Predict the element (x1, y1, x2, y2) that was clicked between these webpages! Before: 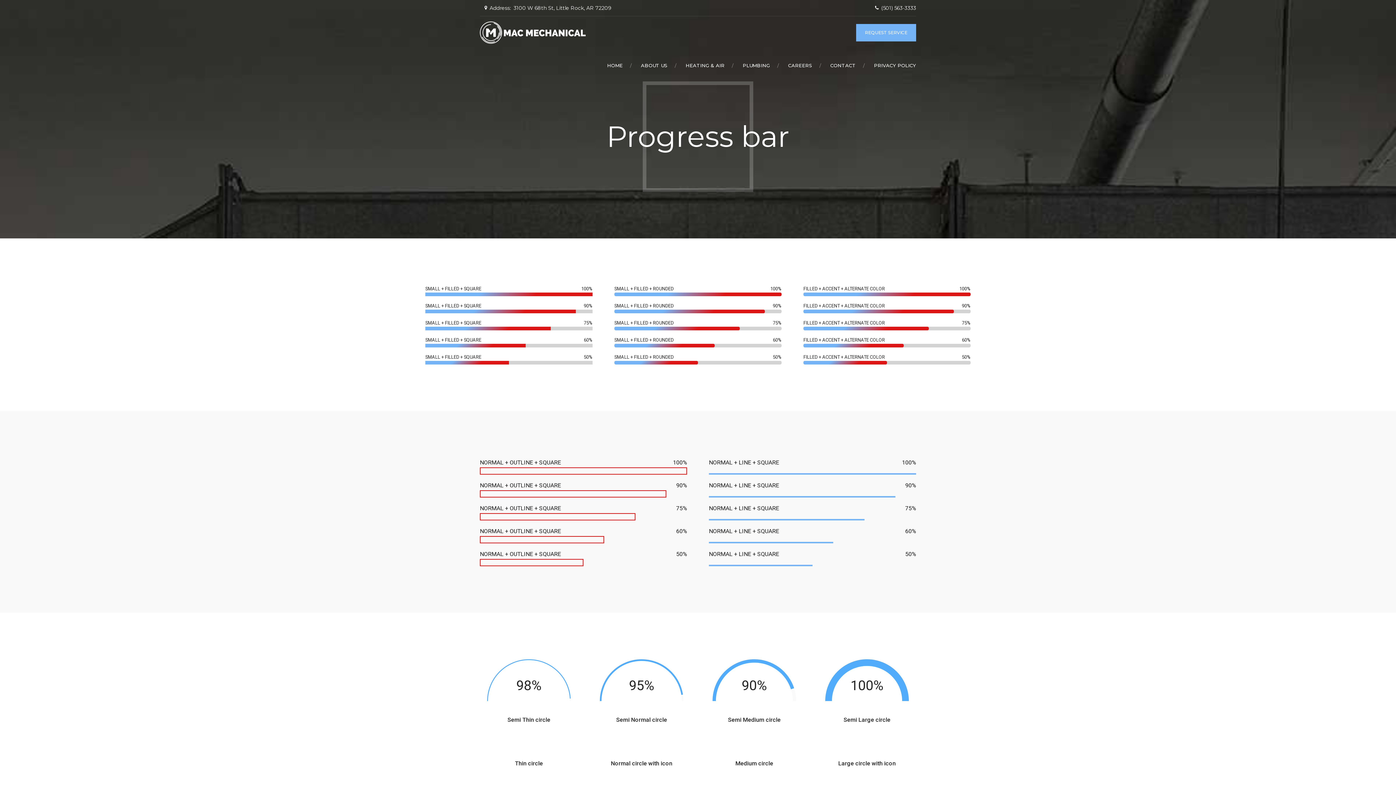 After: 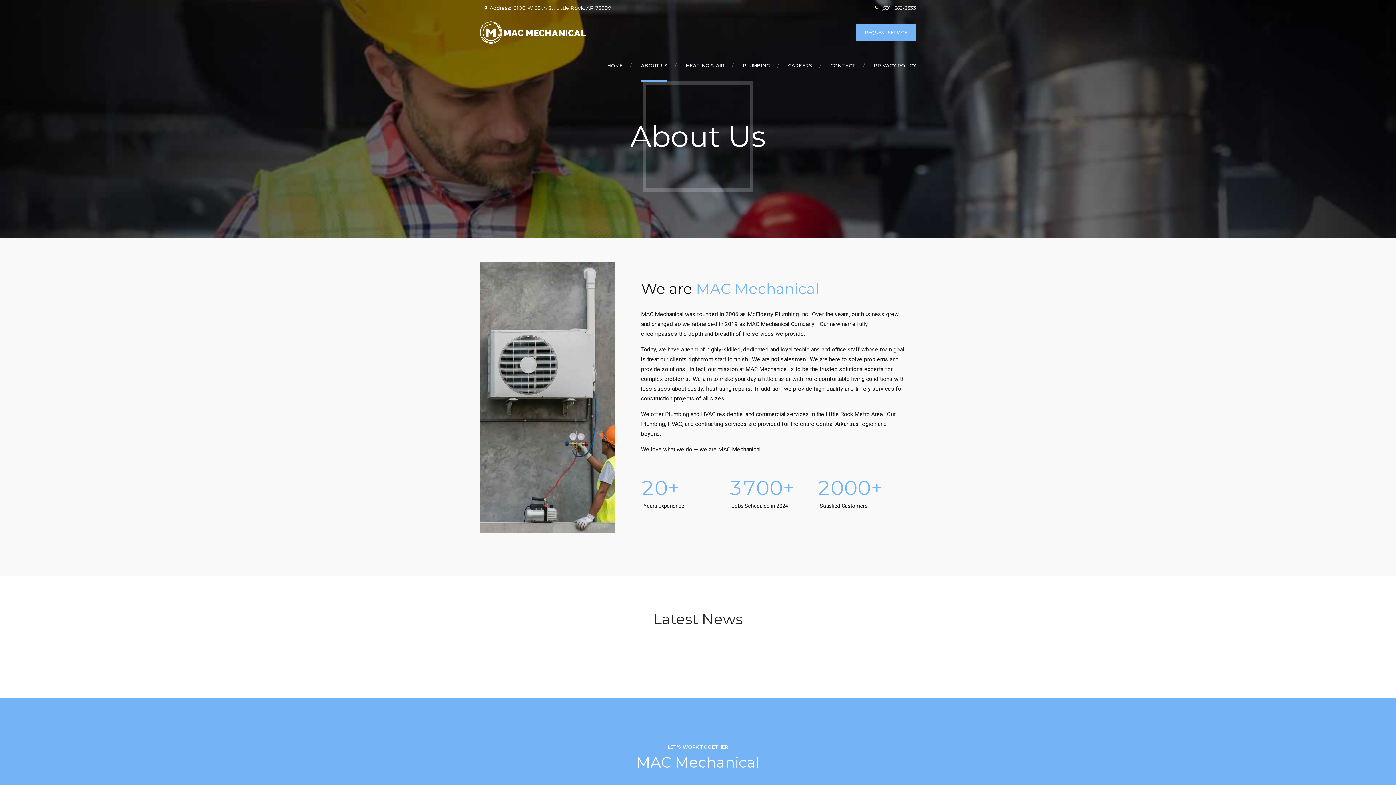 Action: label: ABOUT US bbox: (641, 49, 667, 81)